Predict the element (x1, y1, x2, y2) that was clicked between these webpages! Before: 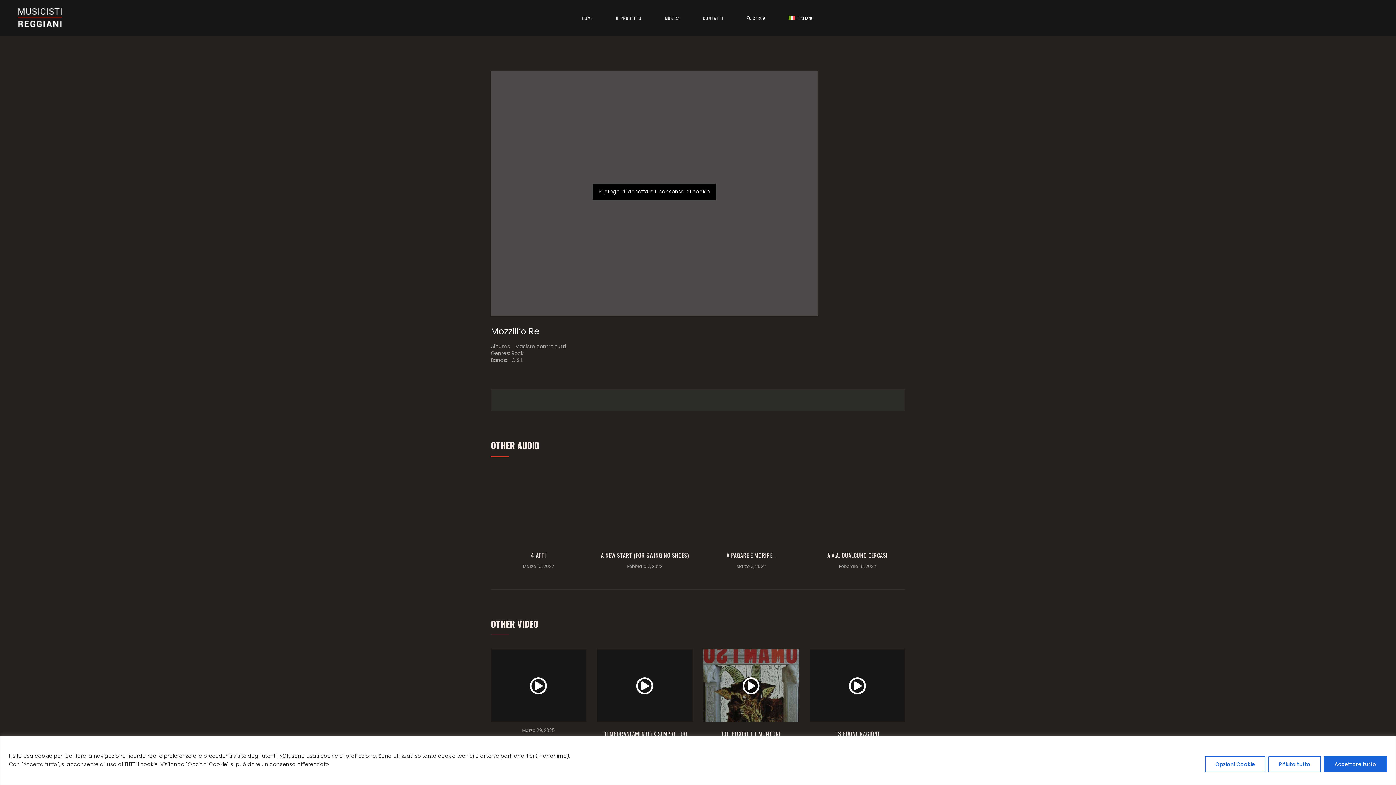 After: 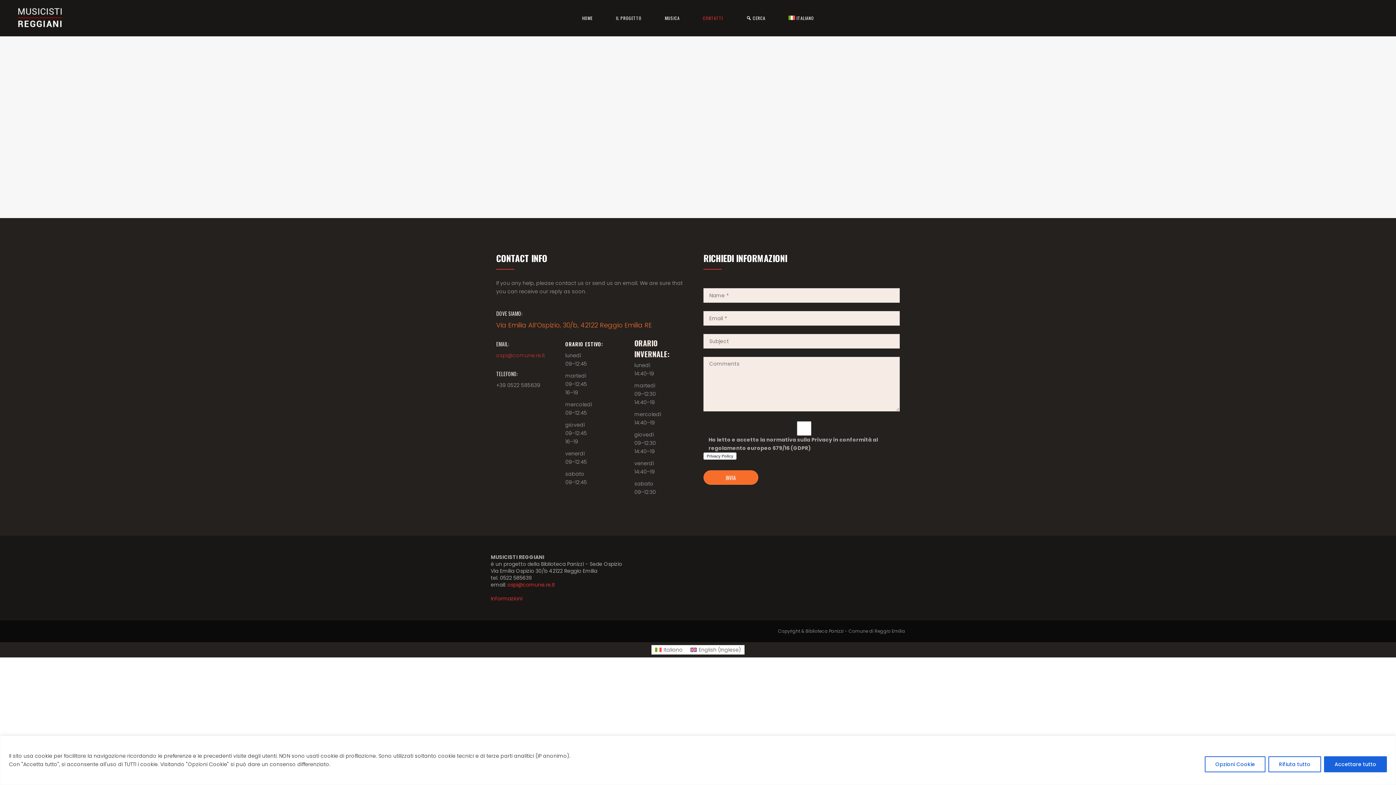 Action: label: CONTATTI bbox: (692, 0, 734, 36)